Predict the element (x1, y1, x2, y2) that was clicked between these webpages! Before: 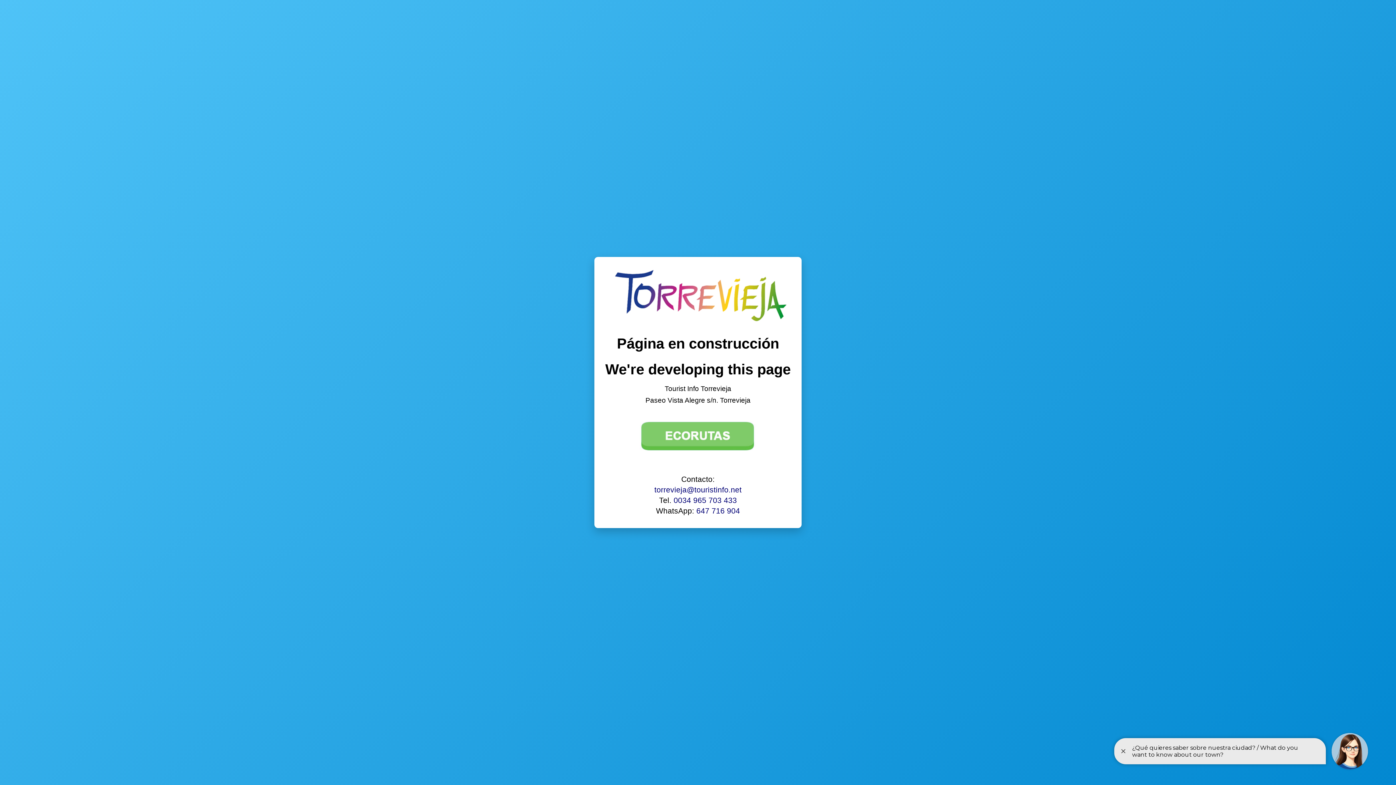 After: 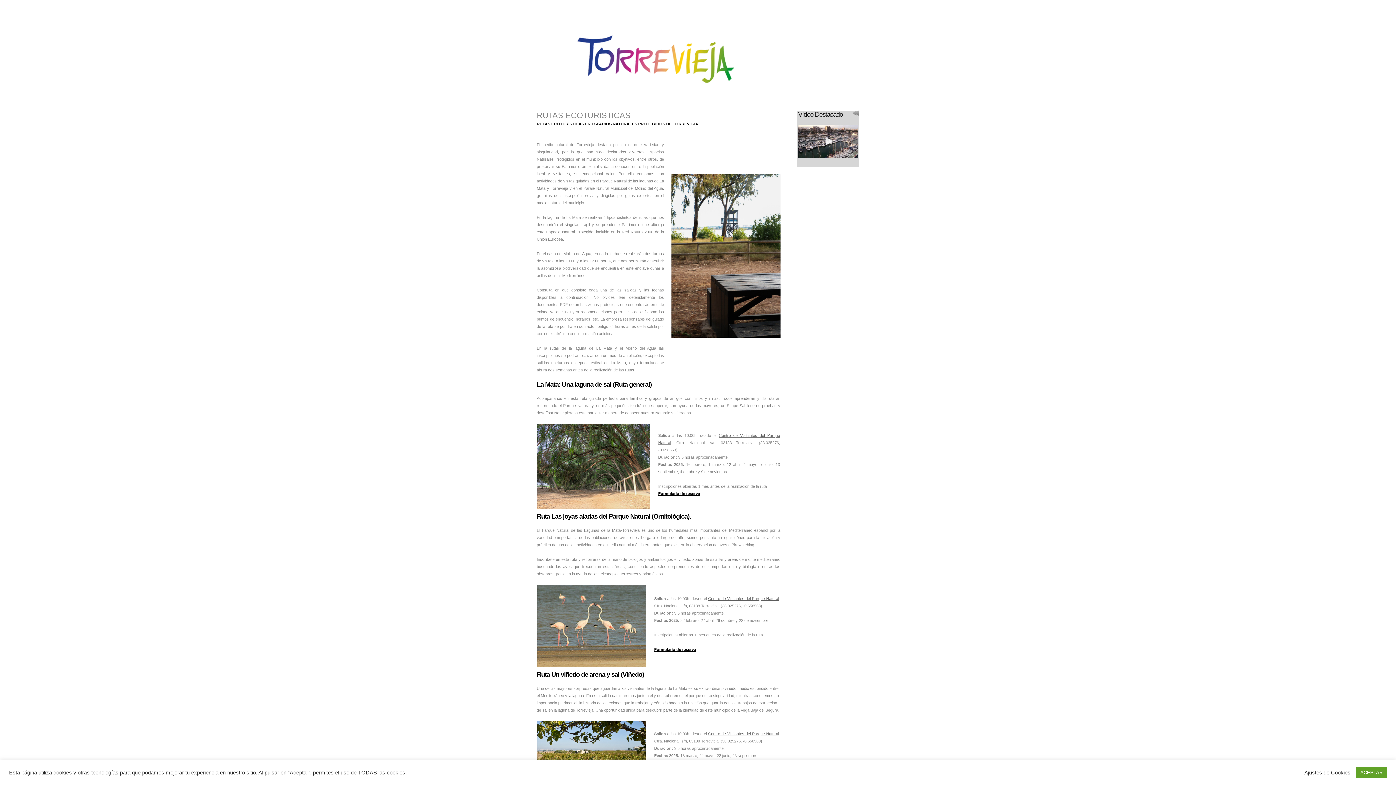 Action: bbox: (637, 449, 759, 457)